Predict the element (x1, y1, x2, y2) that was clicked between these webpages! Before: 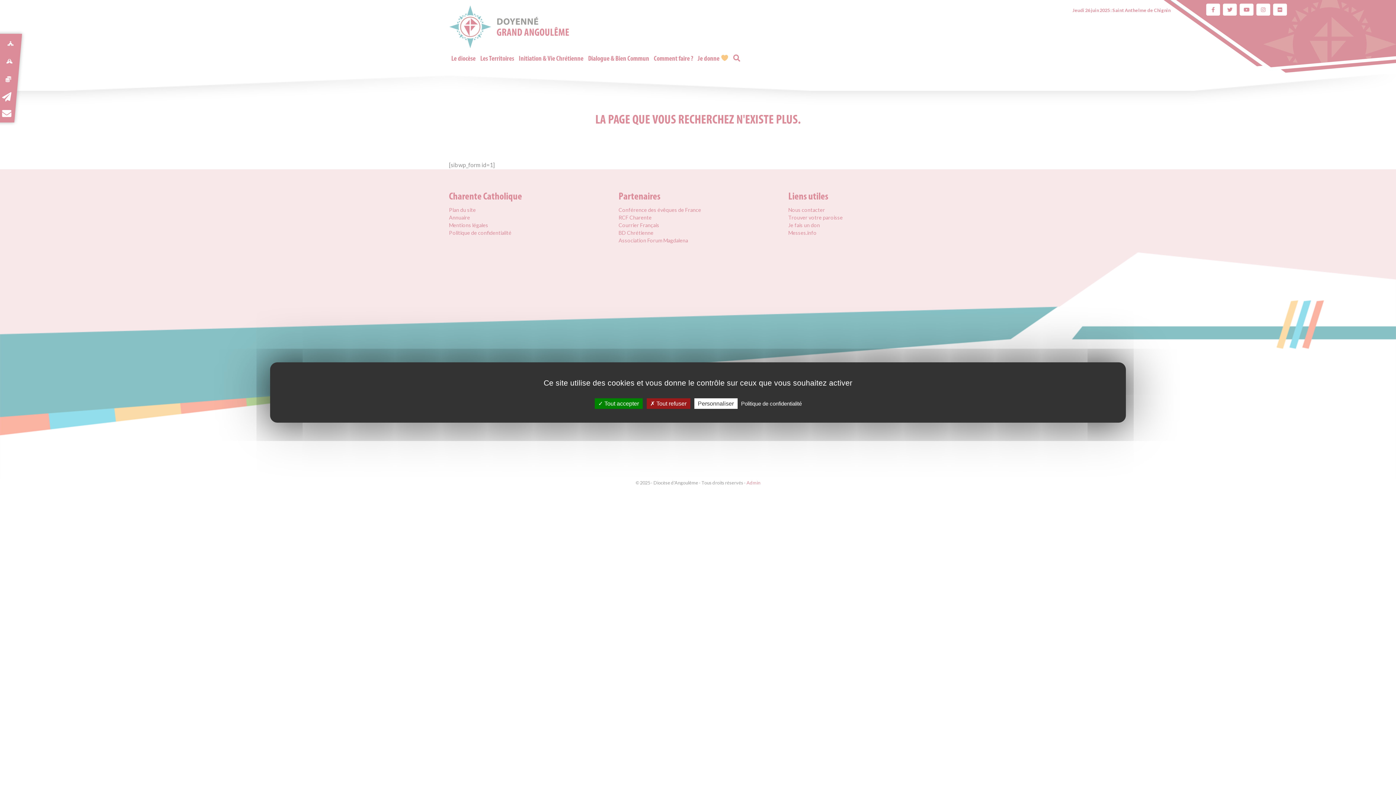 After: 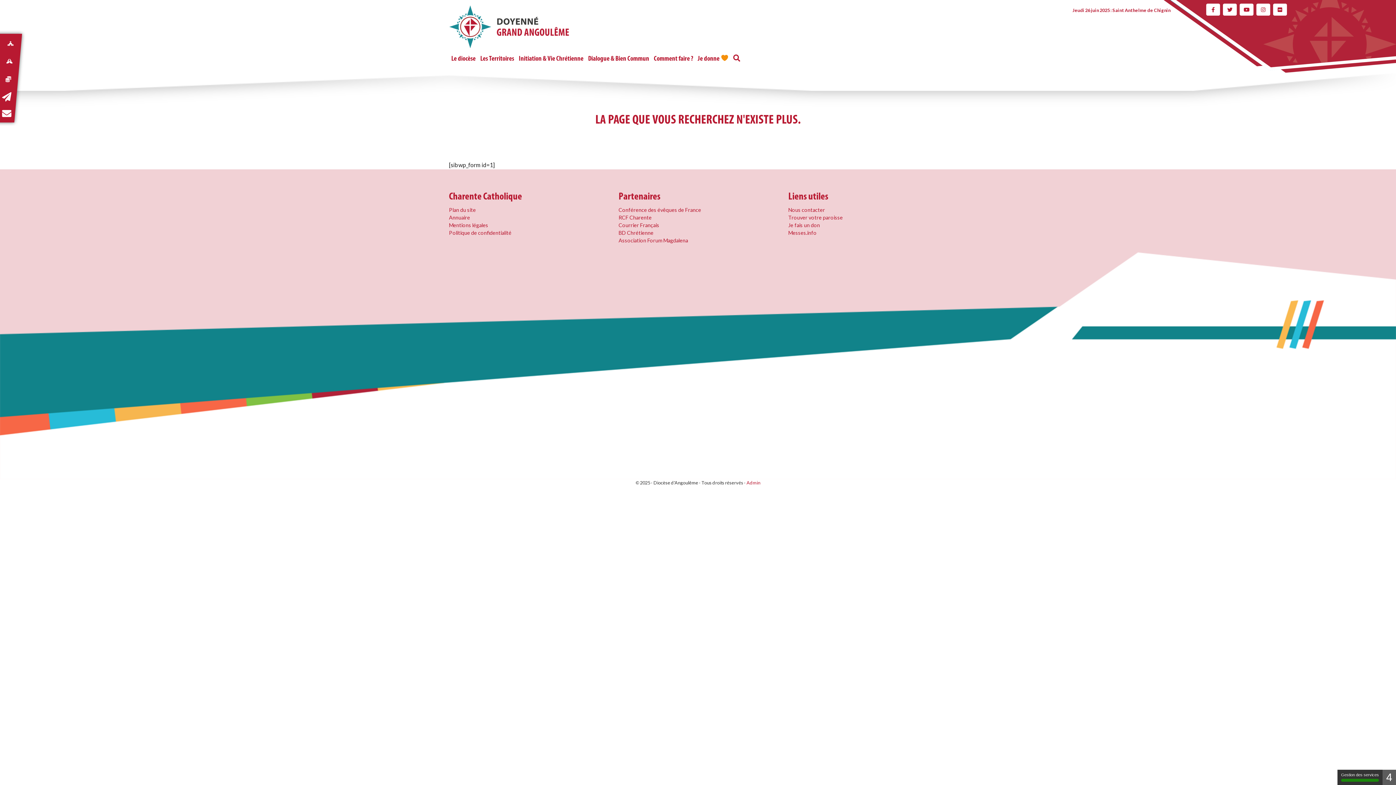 Action: bbox: (594, 398, 642, 409) label:  Tout accepter